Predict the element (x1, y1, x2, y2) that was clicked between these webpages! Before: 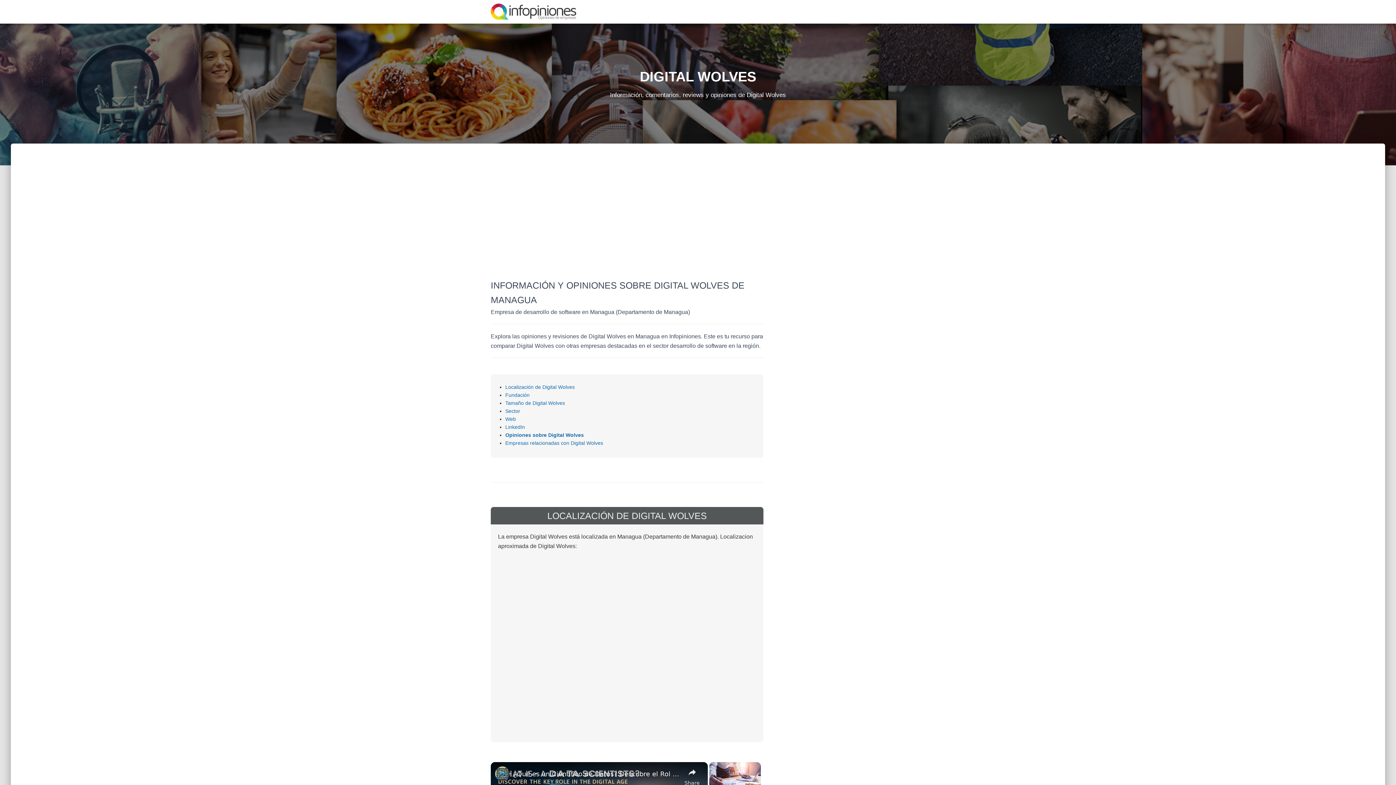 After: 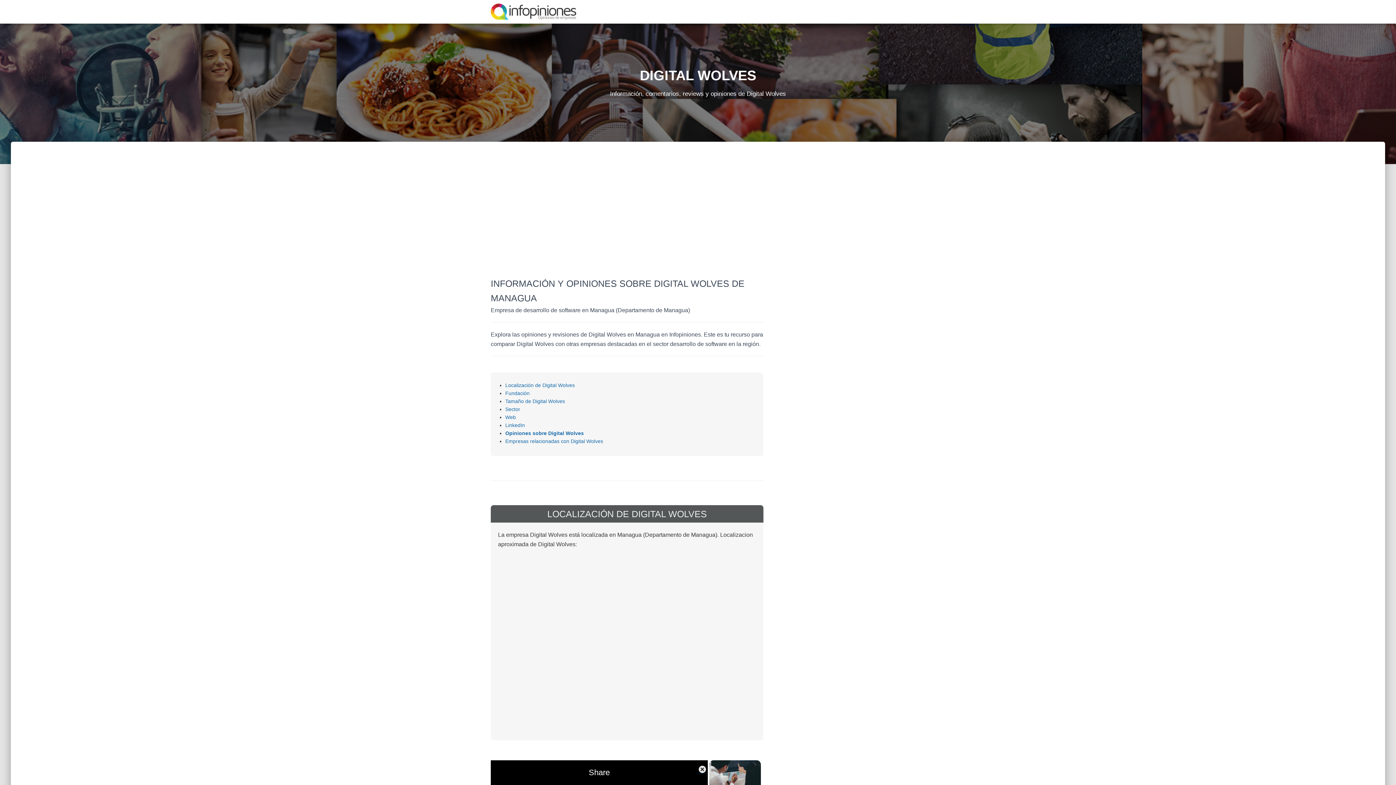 Action: bbox: (684, 766, 700, 787) label: Share